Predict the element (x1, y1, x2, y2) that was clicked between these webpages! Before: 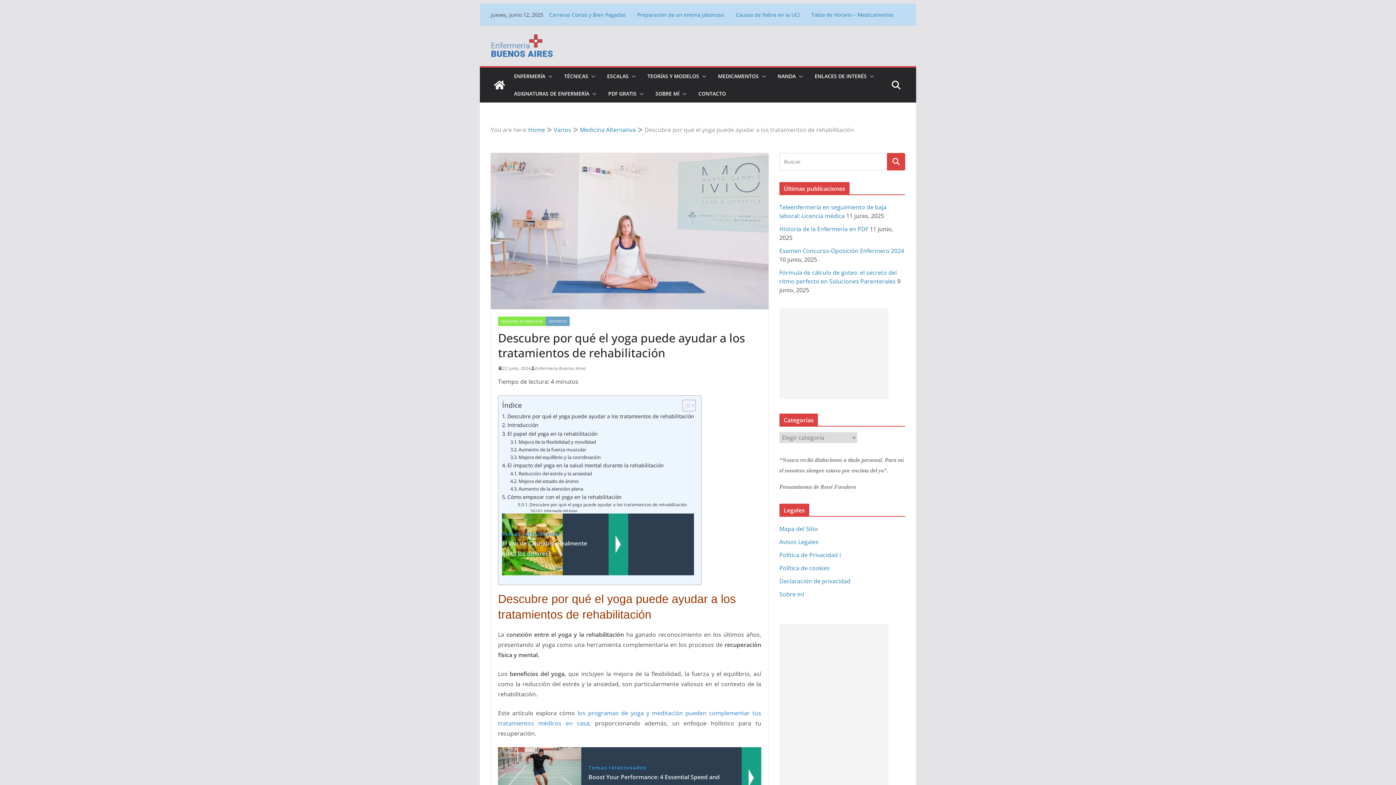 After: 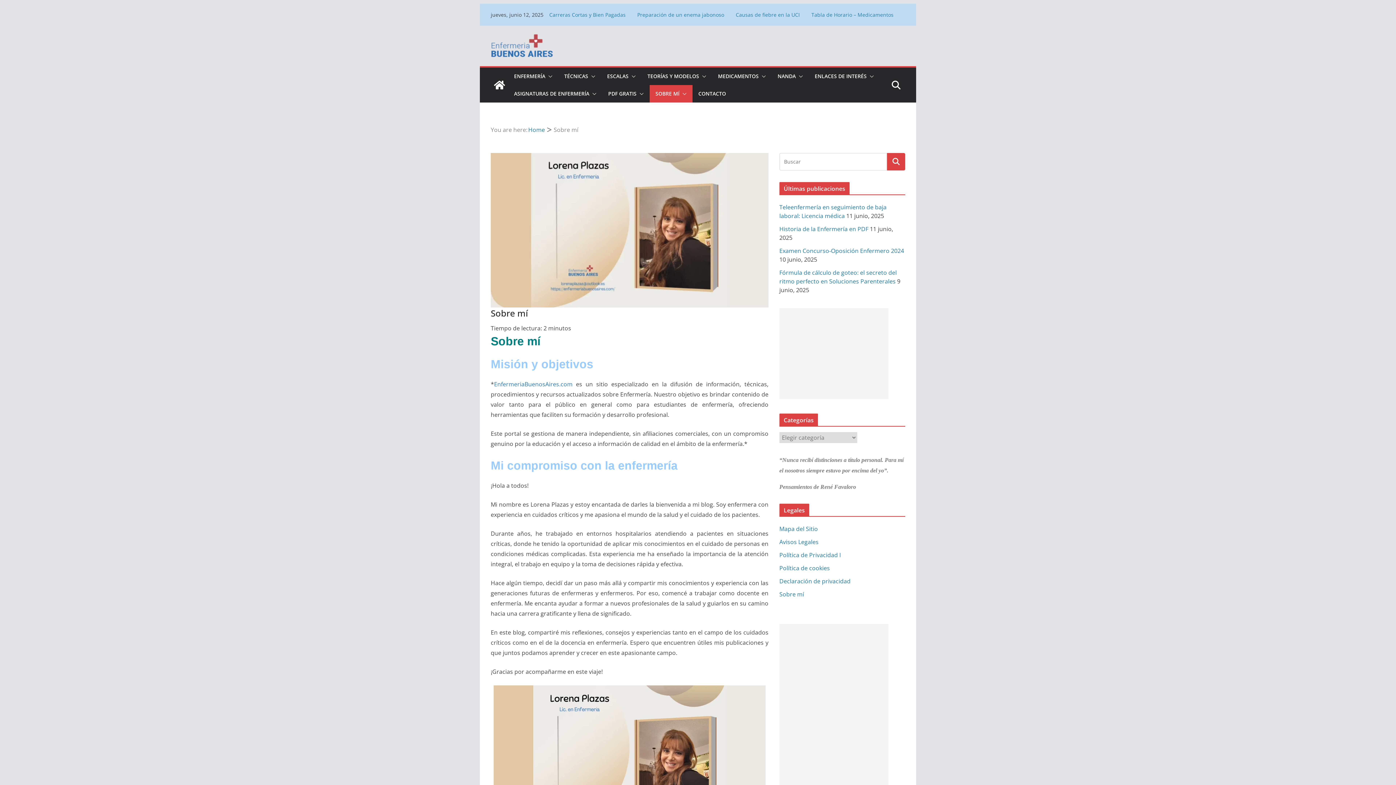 Action: bbox: (655, 88, 679, 98) label: SOBRE MÍ